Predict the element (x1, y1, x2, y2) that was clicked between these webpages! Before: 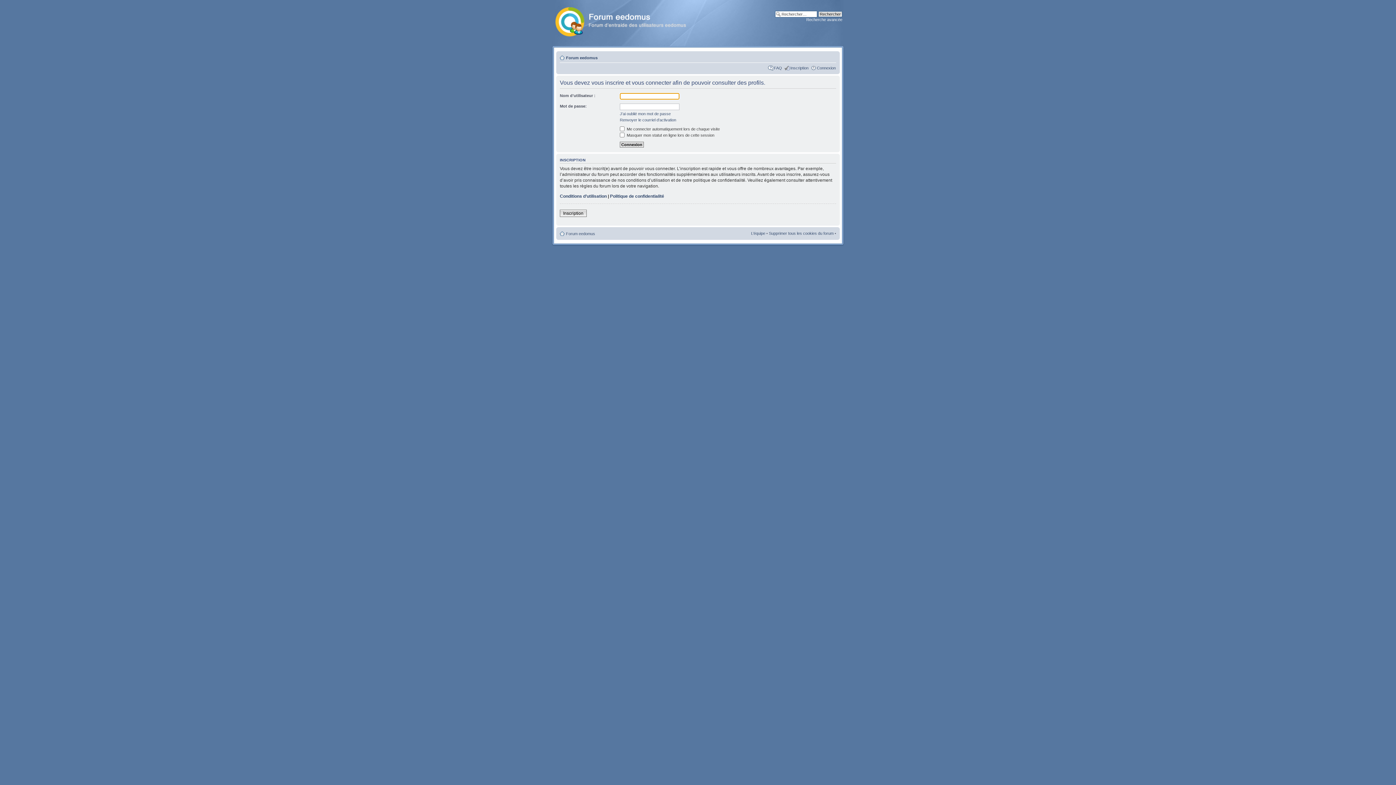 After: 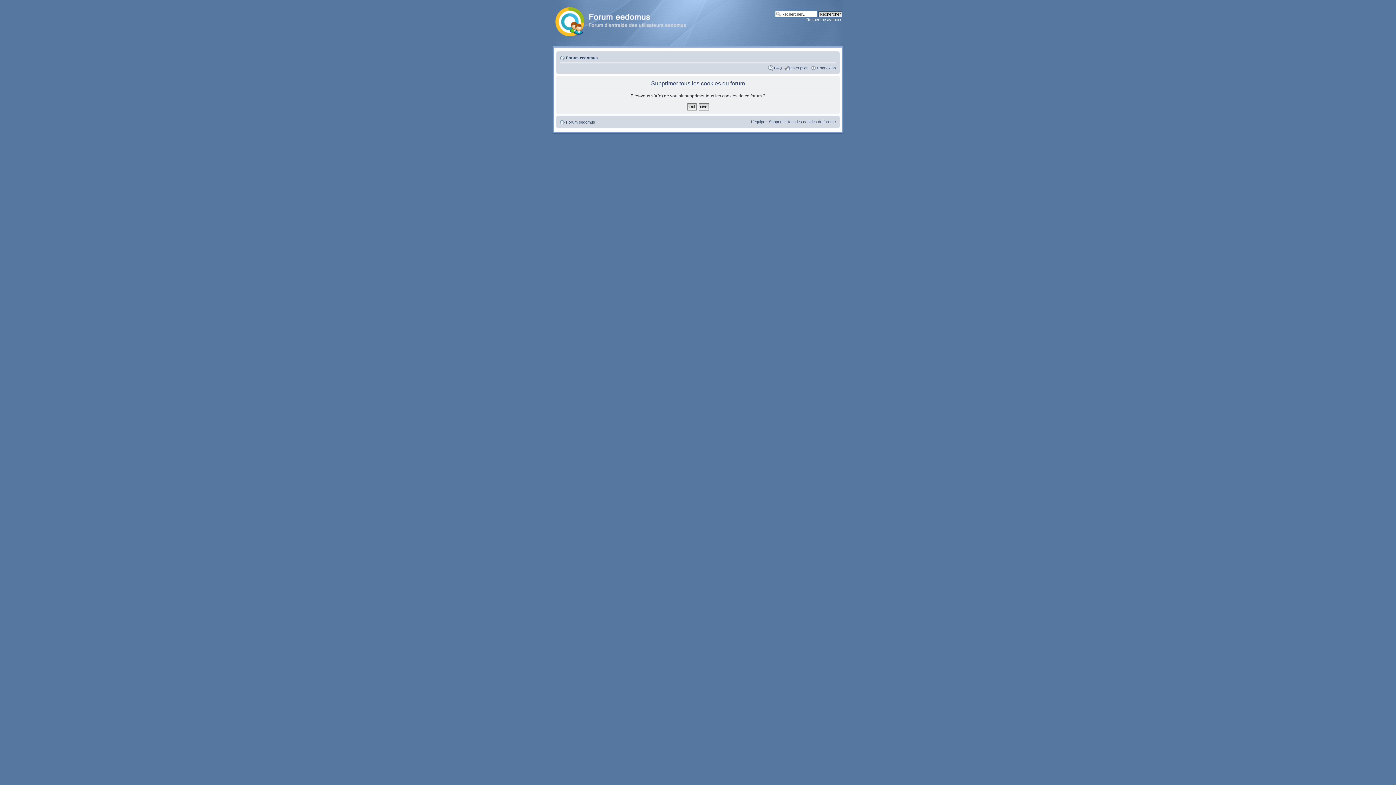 Action: label: Supprimer tous les cookies du forum bbox: (769, 231, 833, 235)